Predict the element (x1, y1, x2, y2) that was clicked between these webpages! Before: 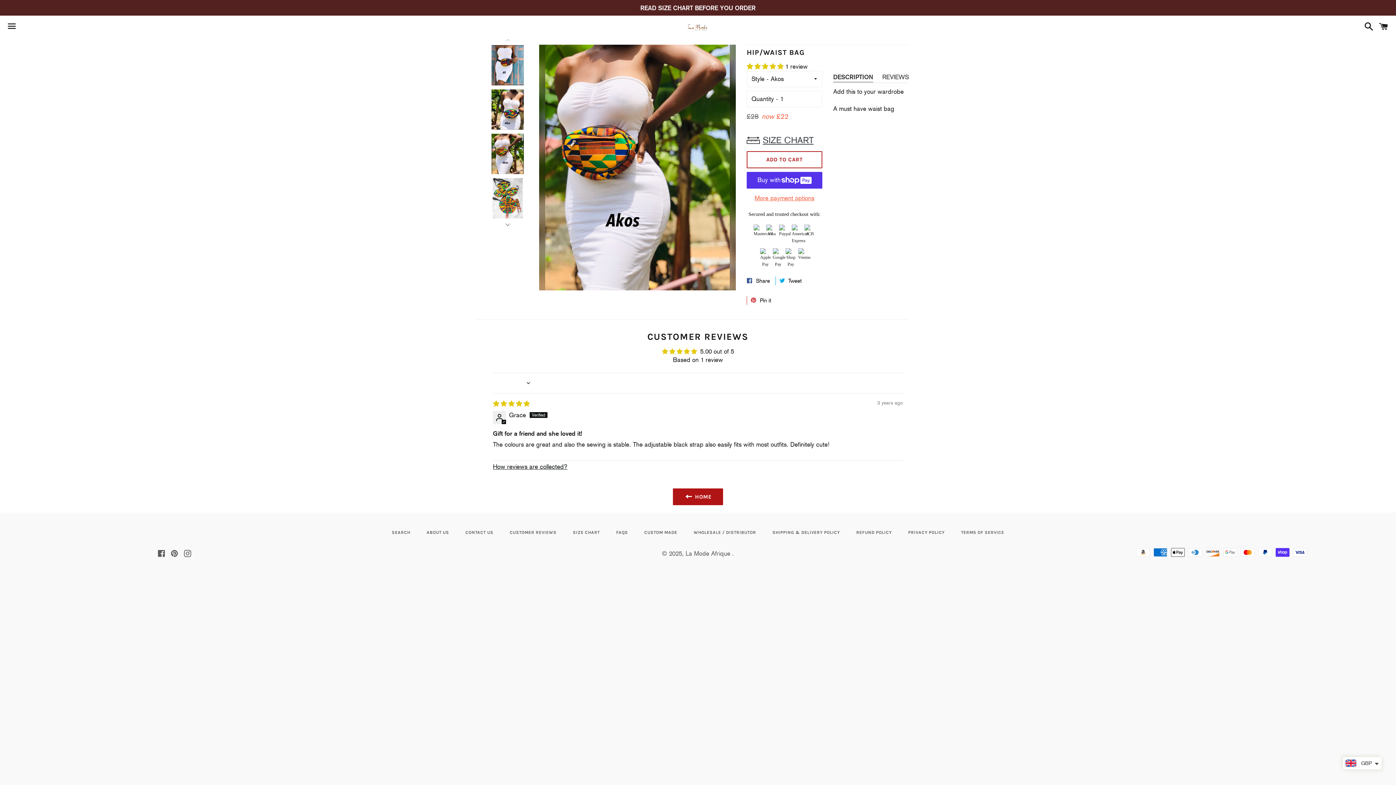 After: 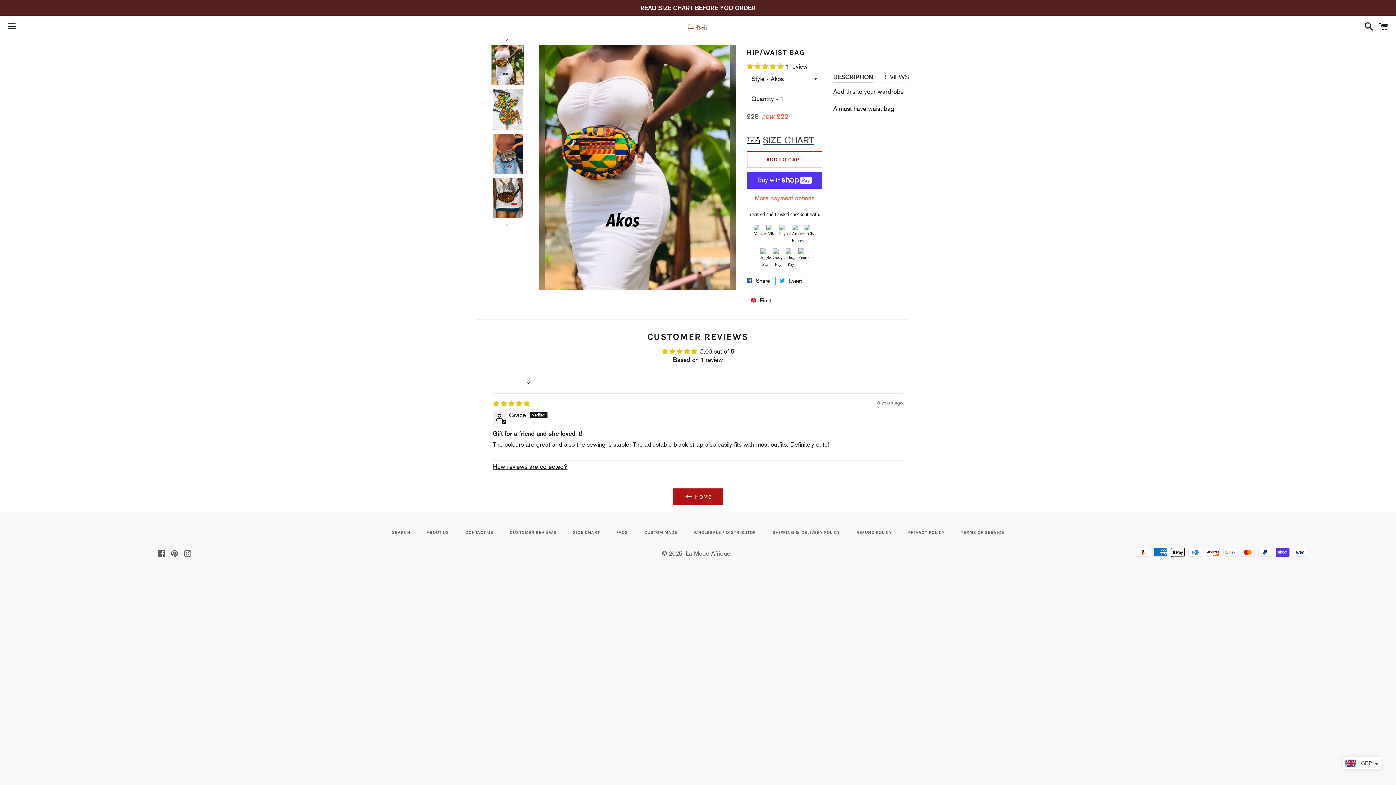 Action: bbox: (487, 222, 528, 227)